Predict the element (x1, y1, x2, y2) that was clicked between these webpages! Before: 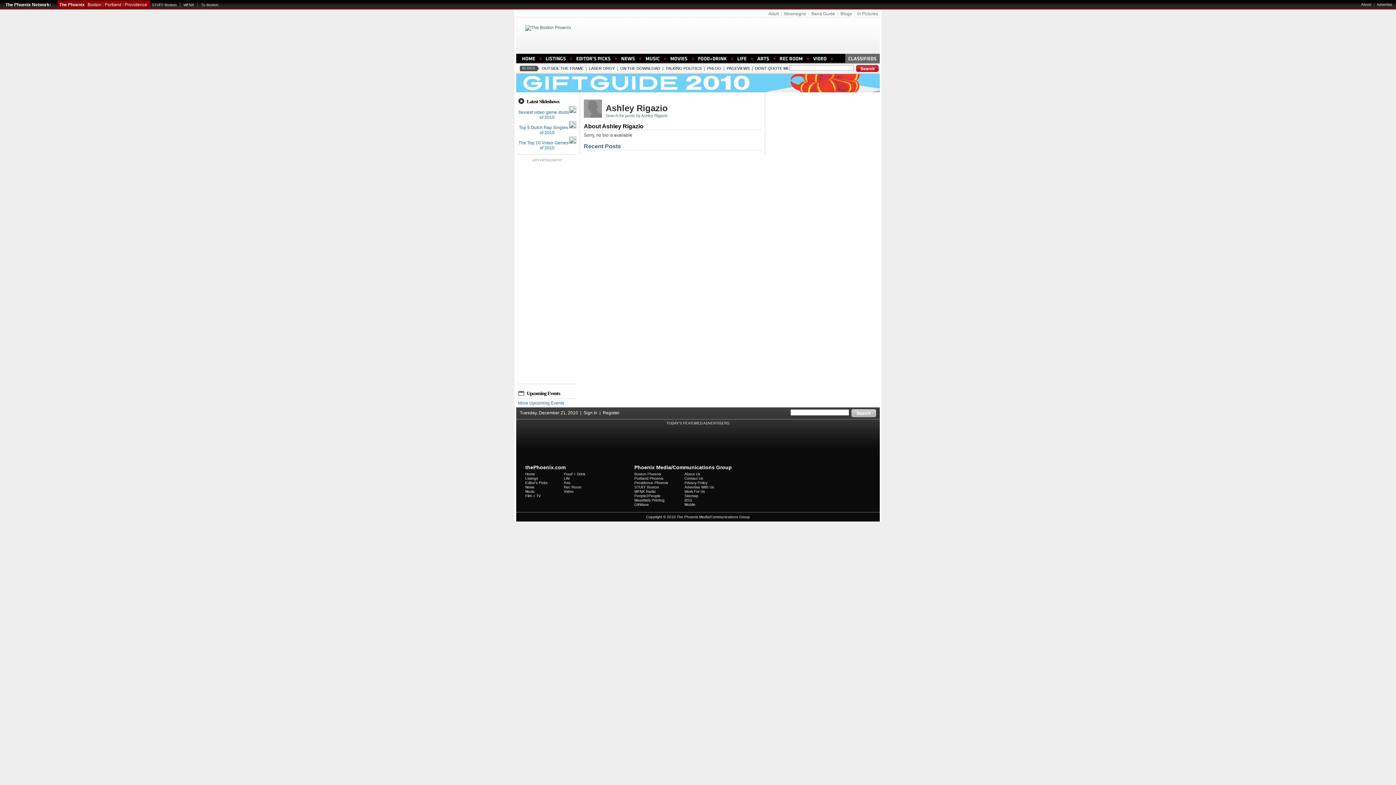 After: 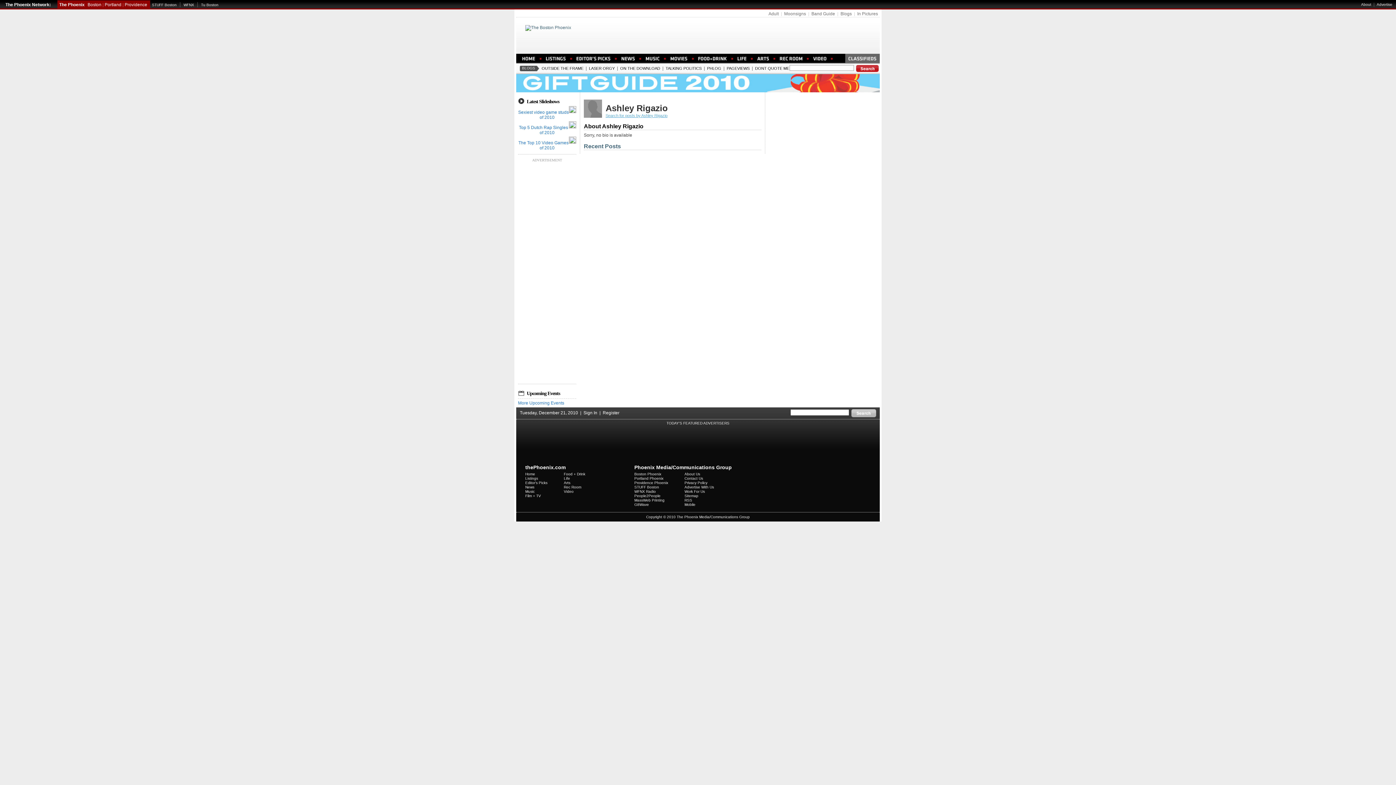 Action: bbox: (605, 113, 667, 117) label: Search for posts by Ashley Rigazio